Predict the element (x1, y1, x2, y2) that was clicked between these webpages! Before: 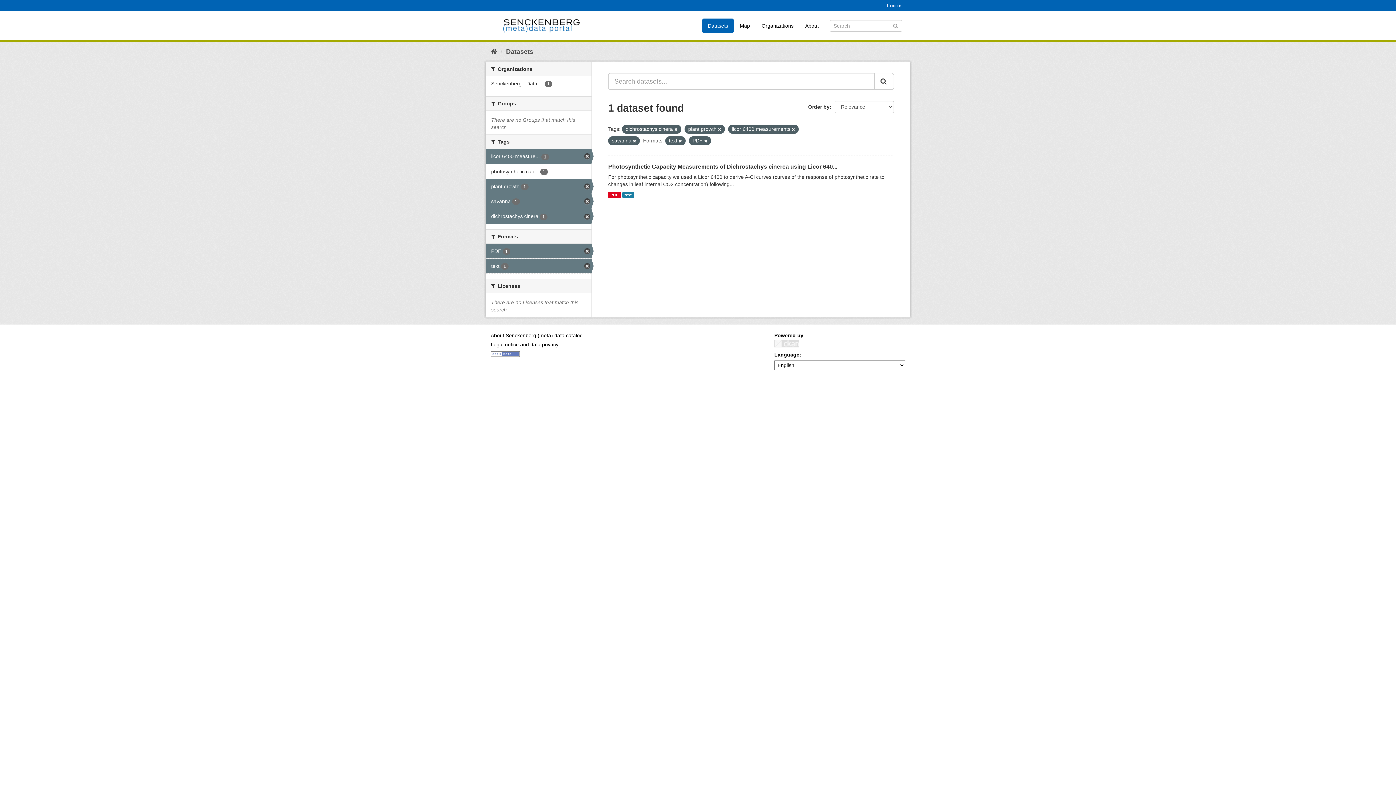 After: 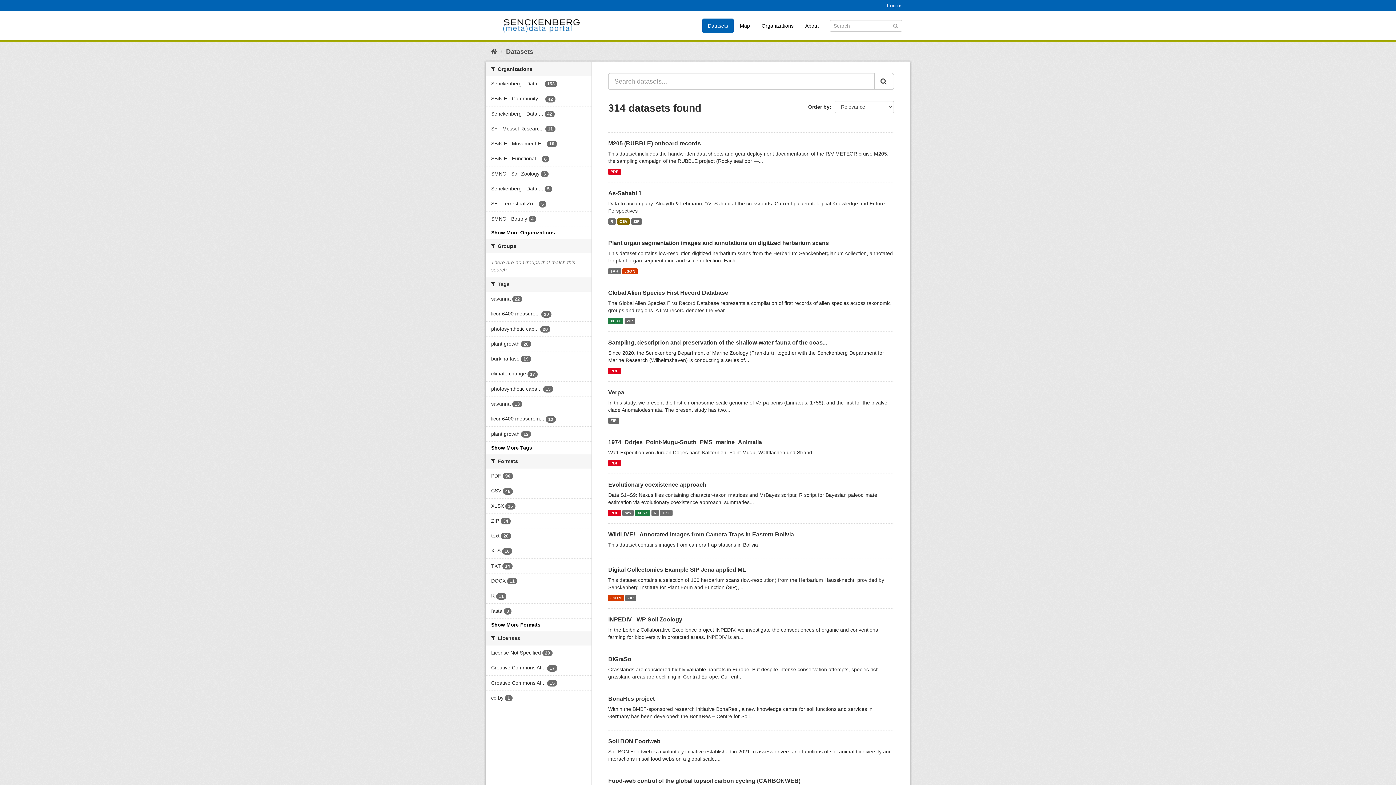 Action: label: Datasets bbox: (506, 48, 533, 55)